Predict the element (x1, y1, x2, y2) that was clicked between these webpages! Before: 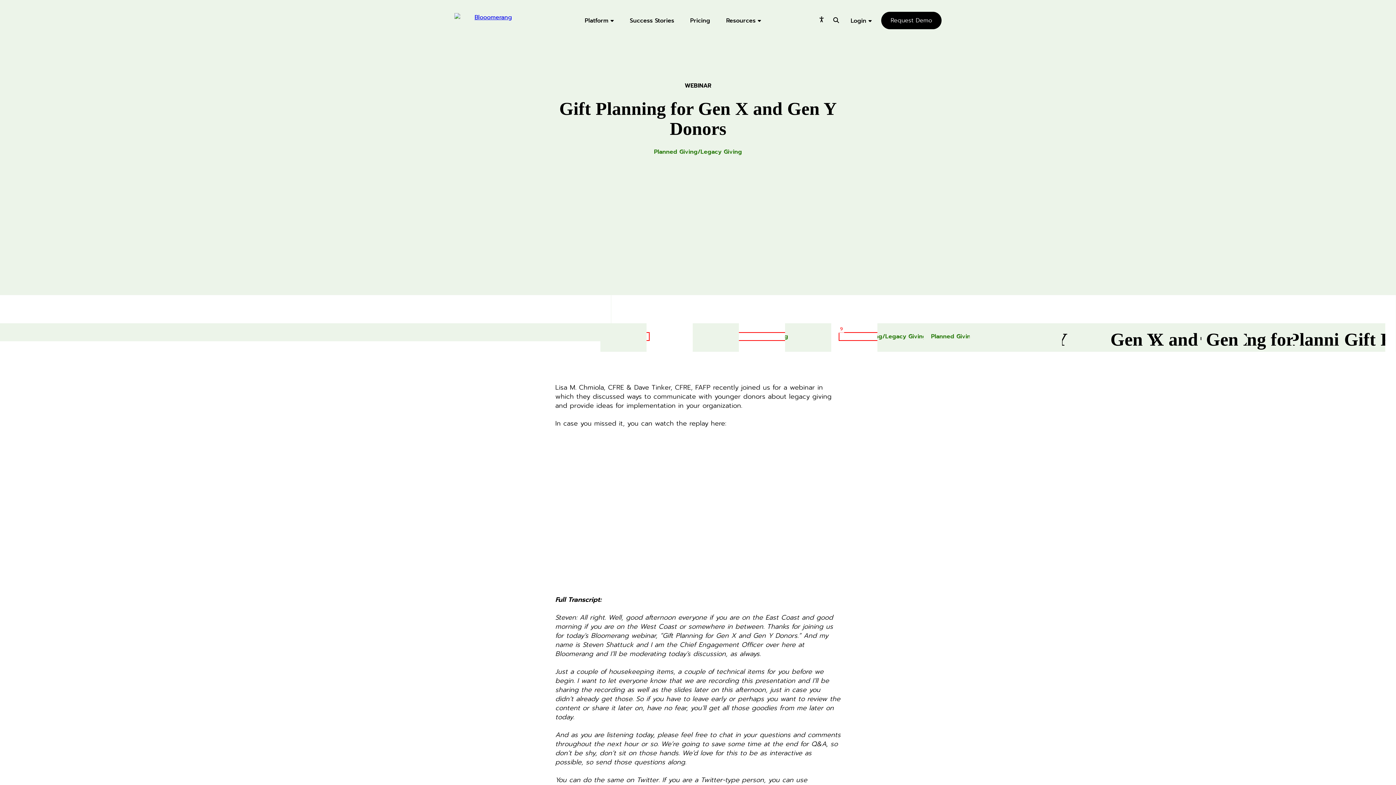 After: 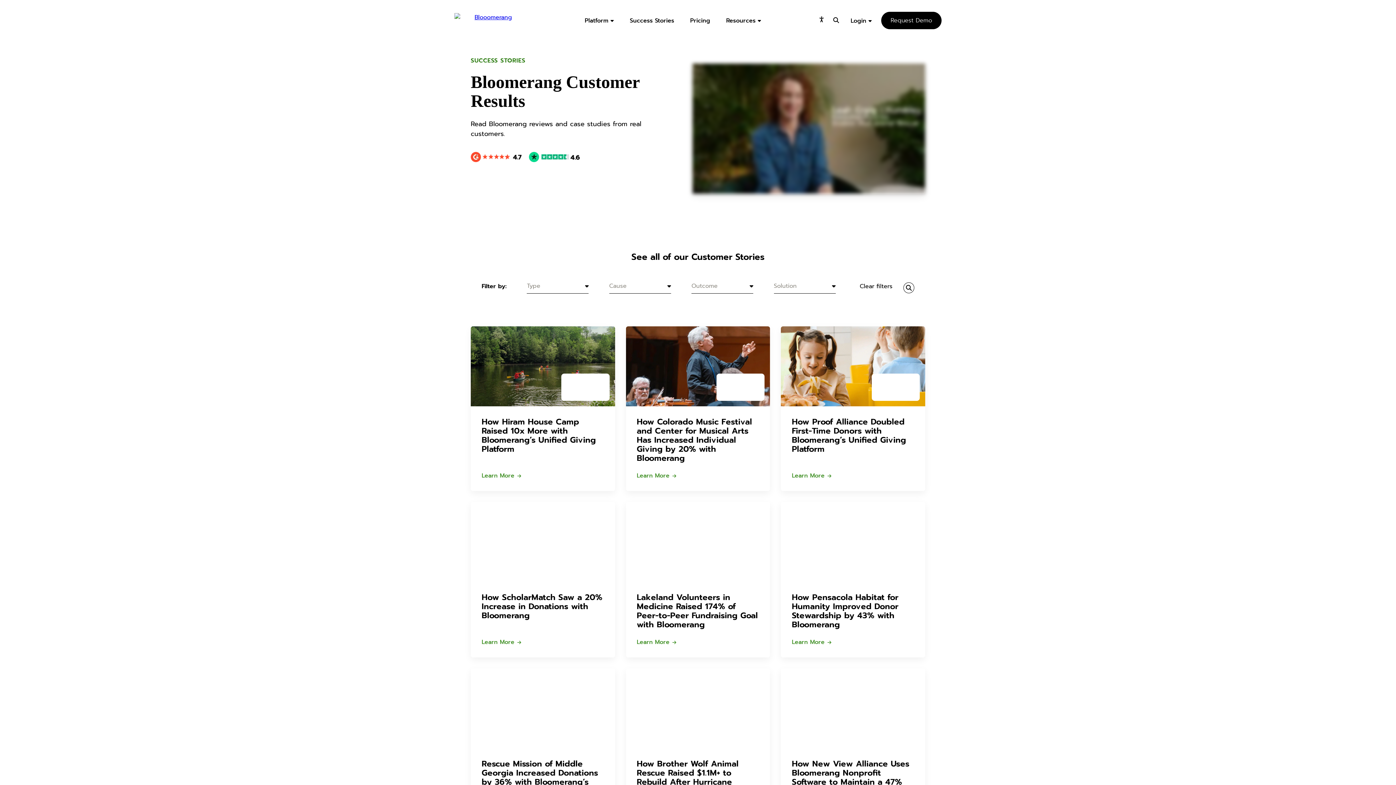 Action: bbox: (630, 16, 674, 24) label: Success Stories